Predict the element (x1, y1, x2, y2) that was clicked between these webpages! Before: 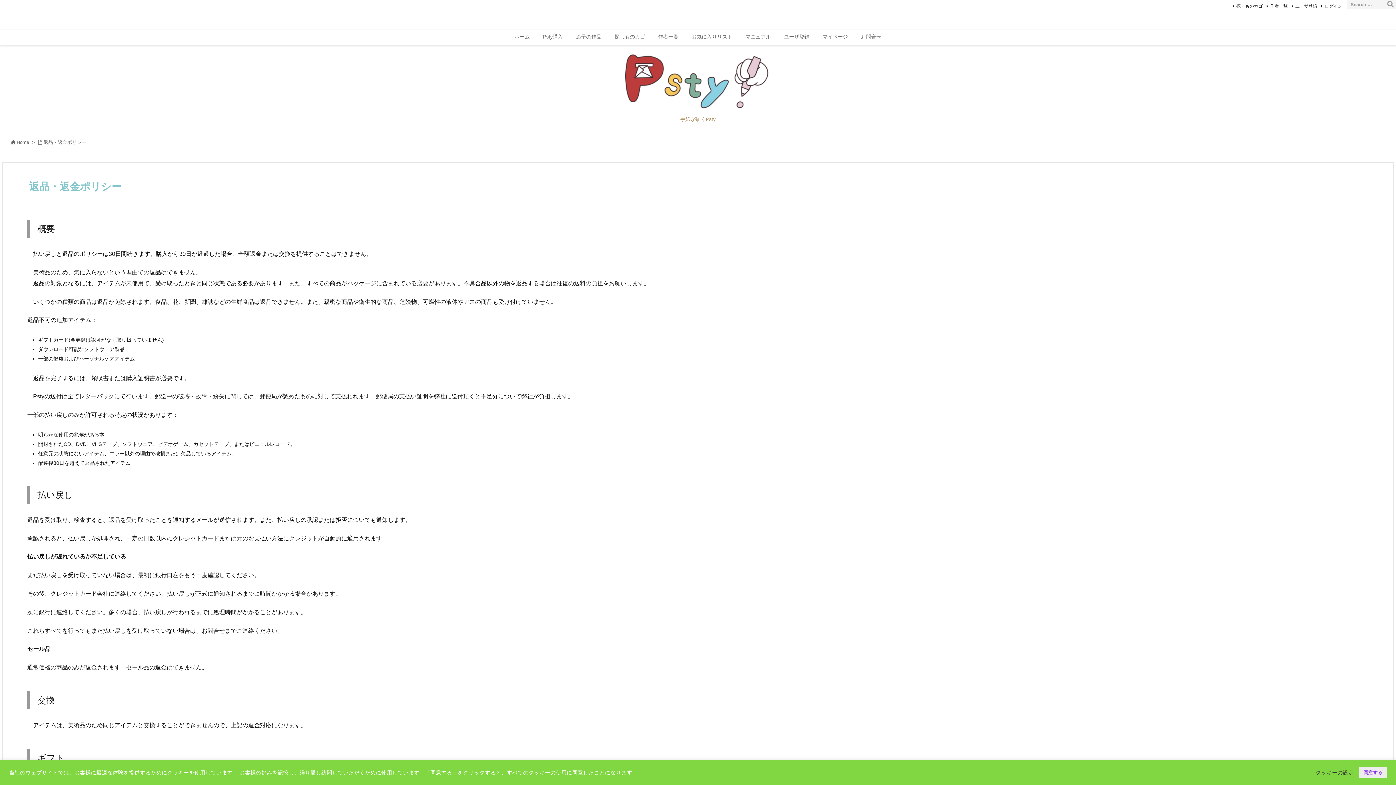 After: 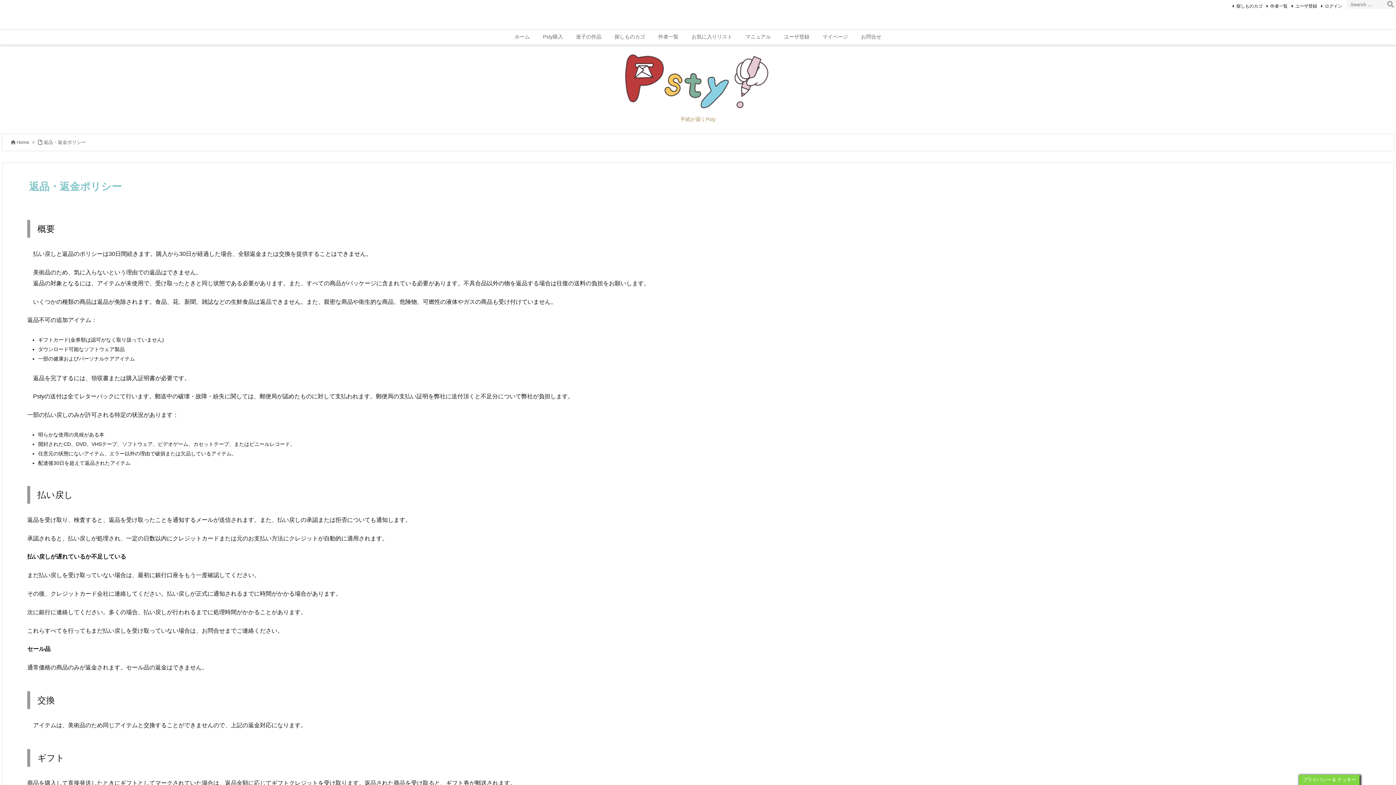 Action: label: 同意する bbox: (1359, 767, 1387, 778)